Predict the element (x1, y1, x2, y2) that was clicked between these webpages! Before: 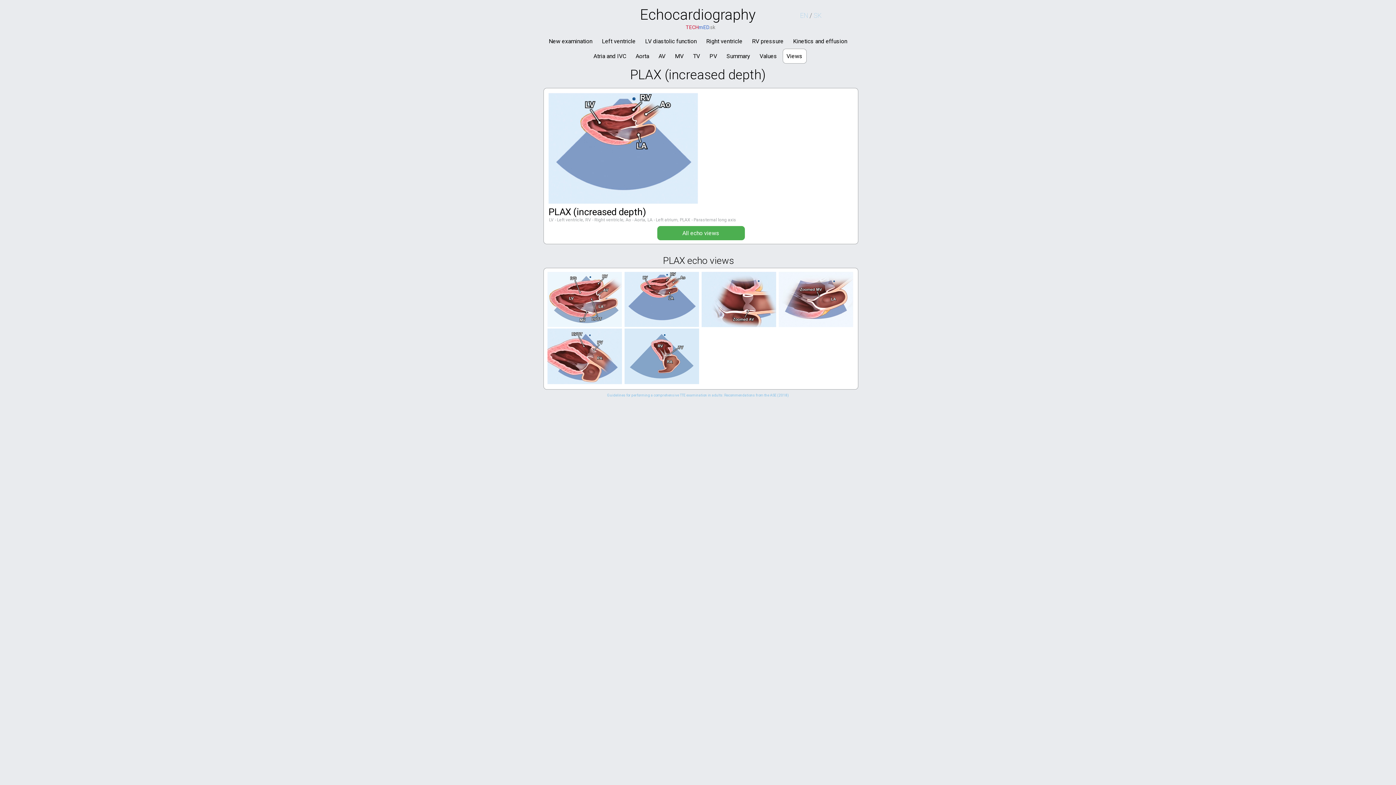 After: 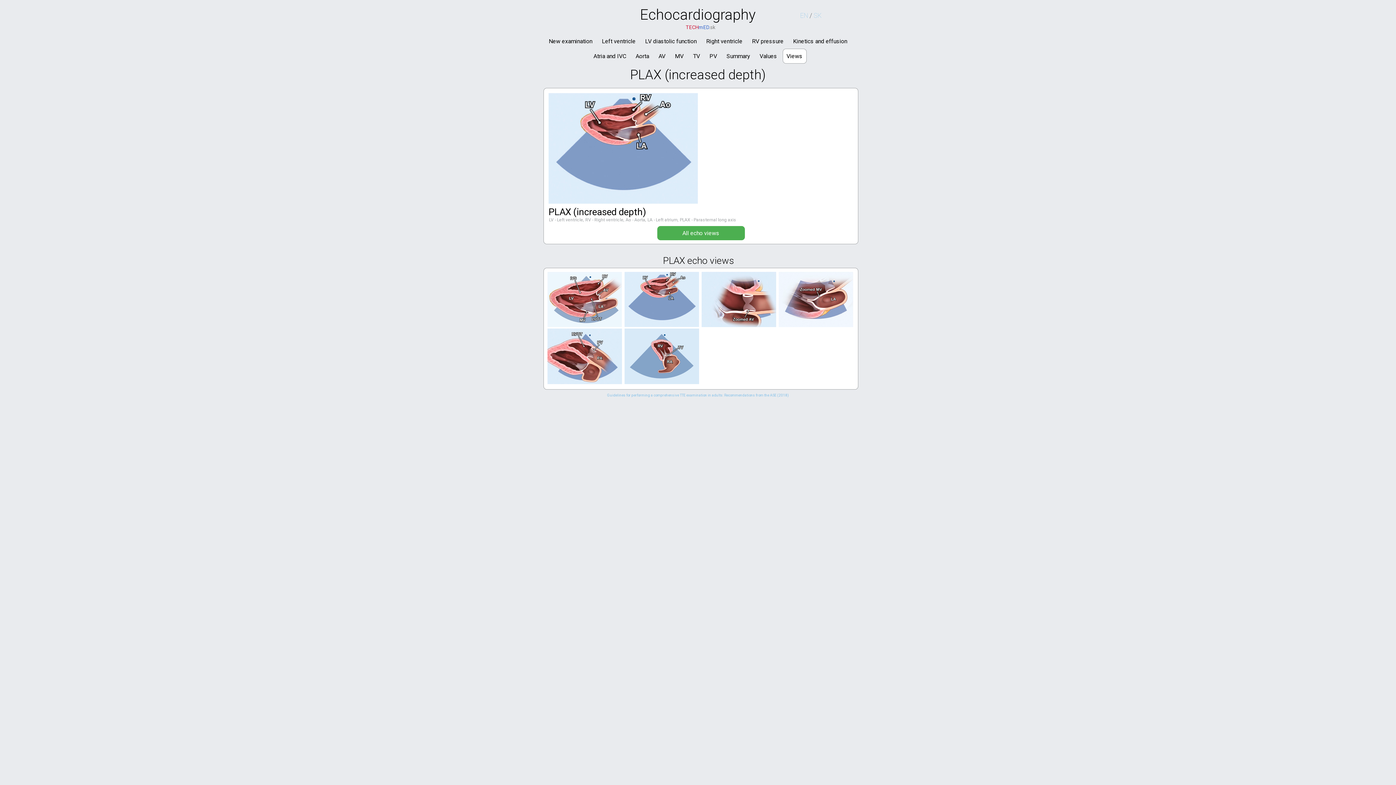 Action: bbox: (800, 11, 808, 19) label: EN